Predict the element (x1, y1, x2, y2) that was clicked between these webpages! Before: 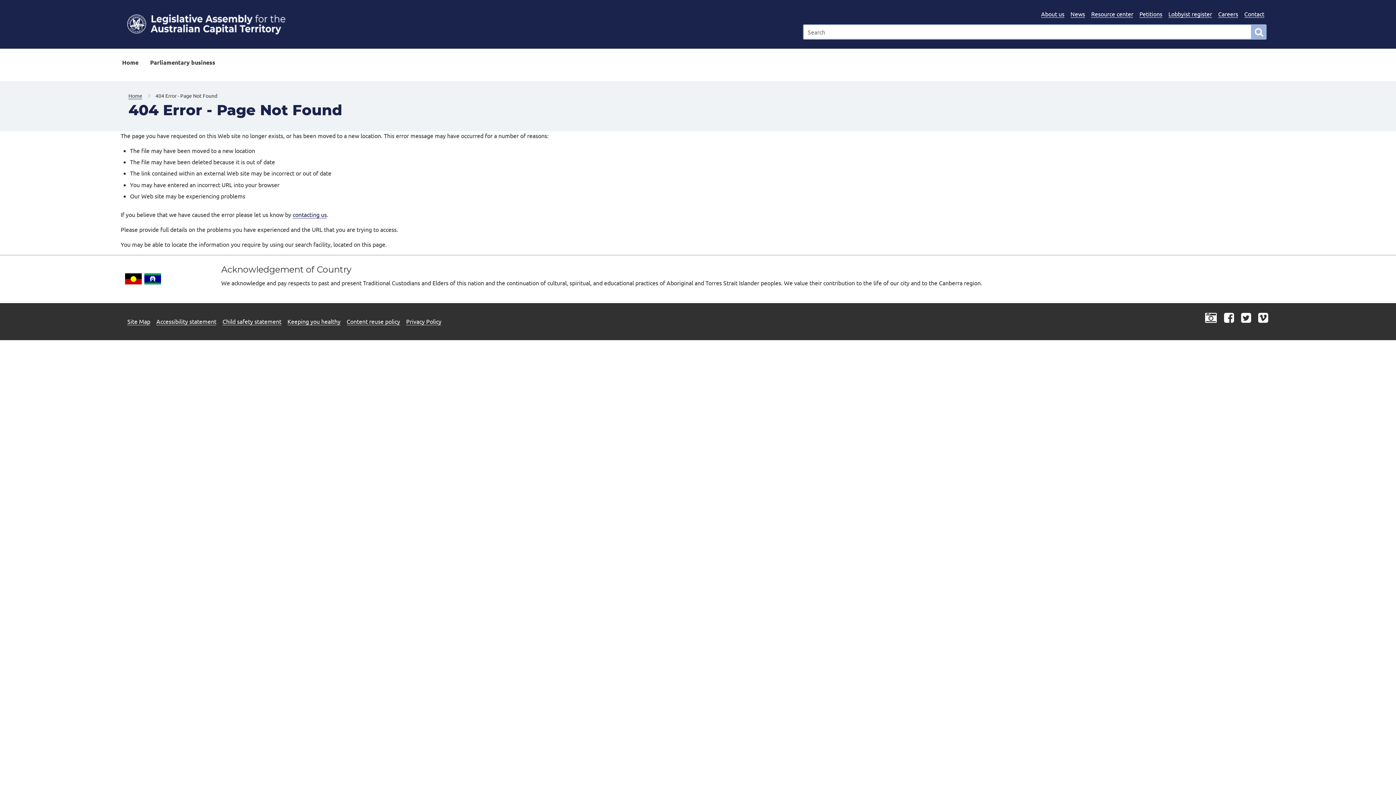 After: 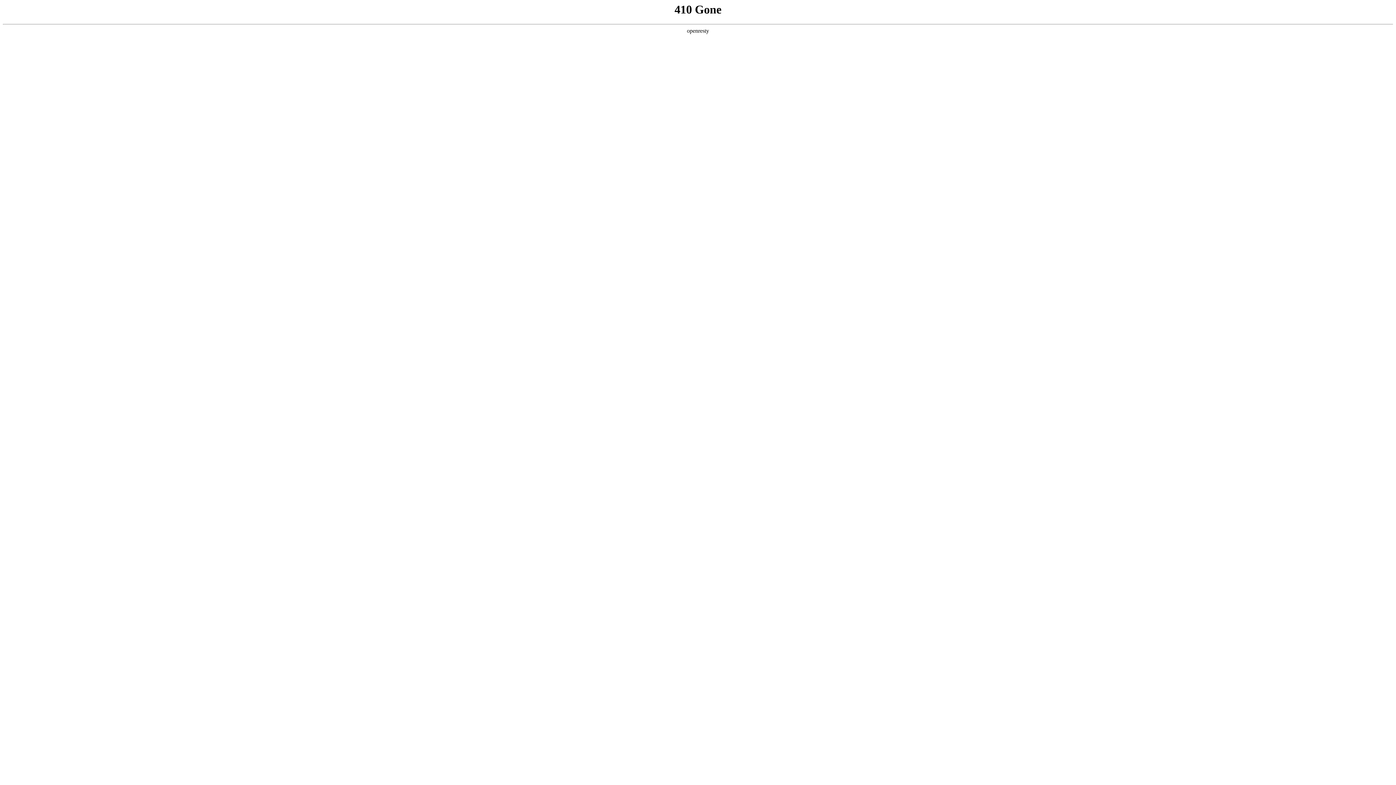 Action: label: Contact bbox: (1244, 10, 1264, 17)